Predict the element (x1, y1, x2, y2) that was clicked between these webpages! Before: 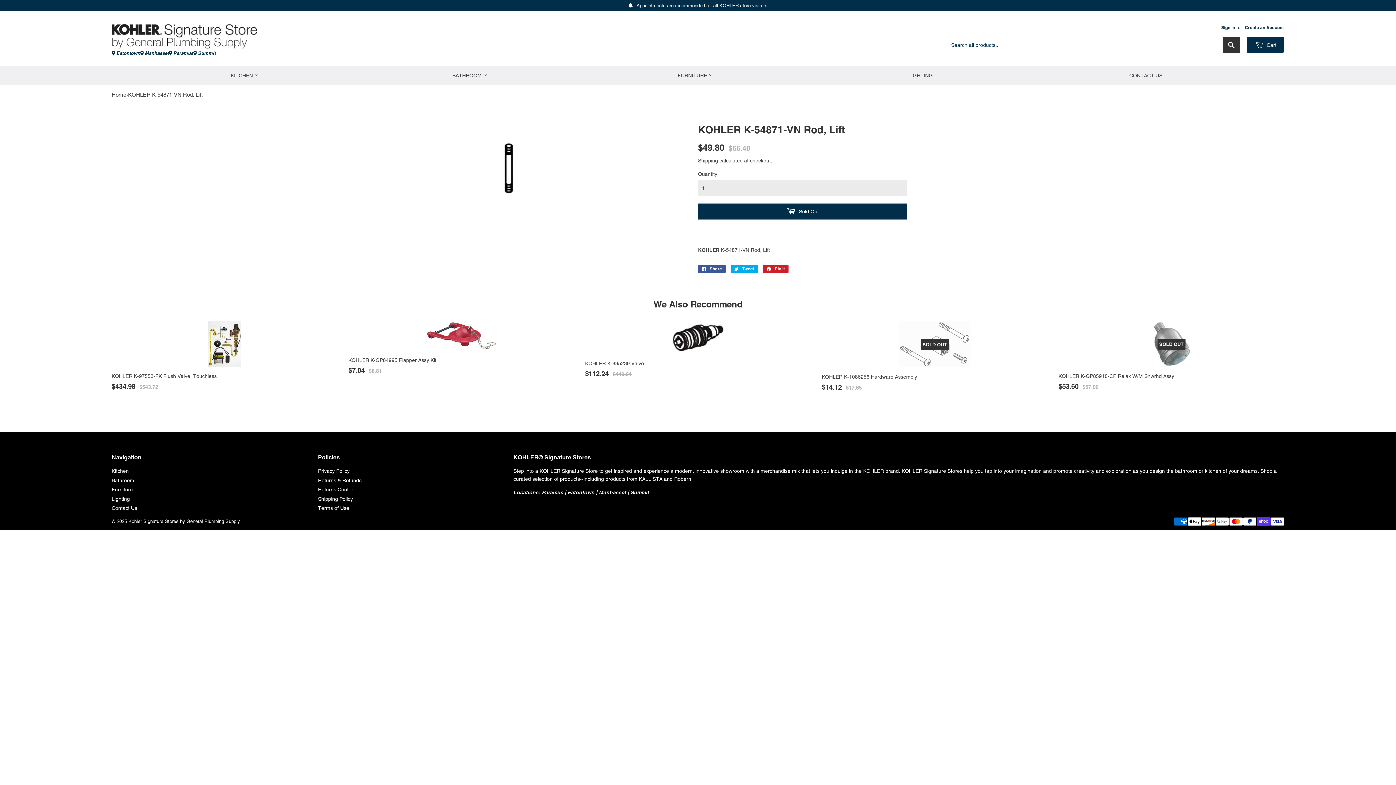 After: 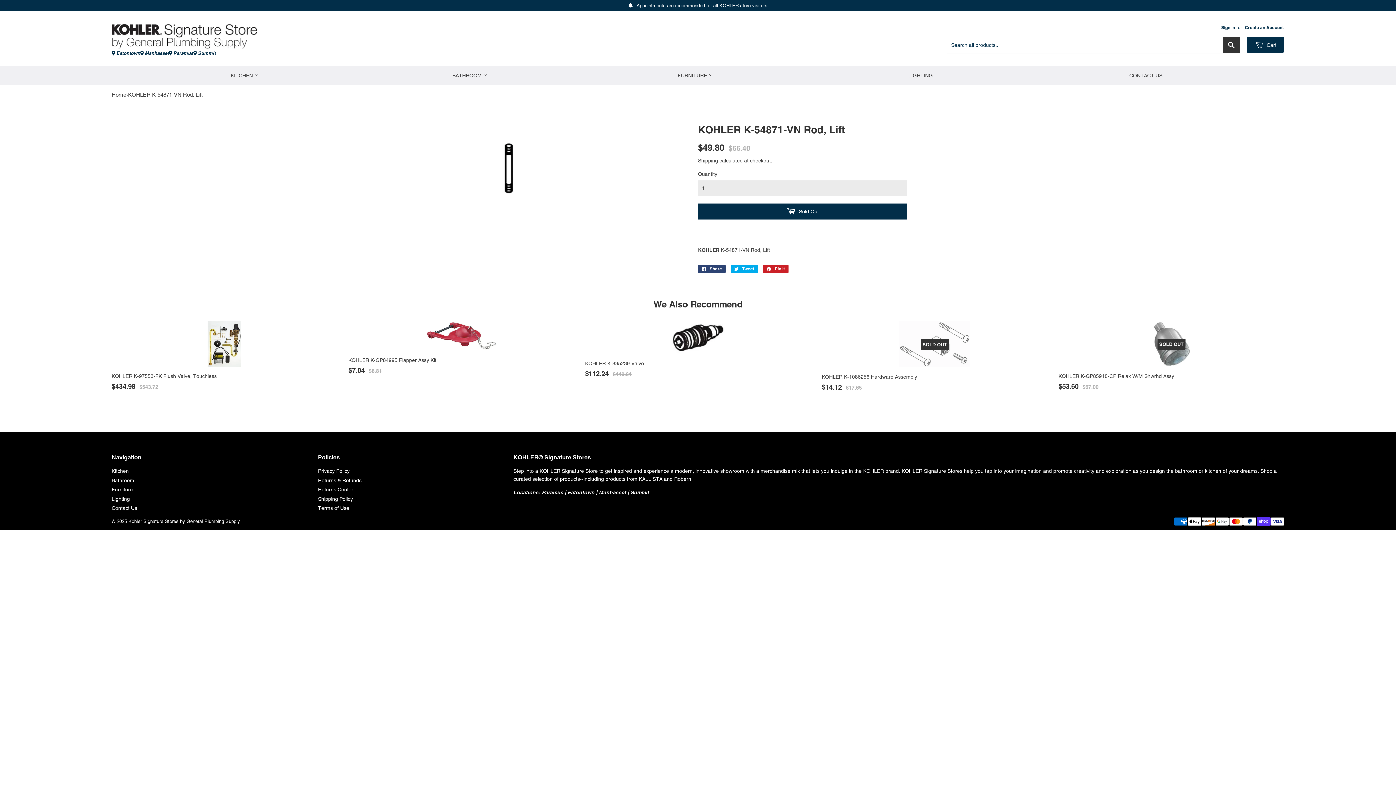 Action: bbox: (698, 265, 725, 273) label:  Share
Share on Facebook